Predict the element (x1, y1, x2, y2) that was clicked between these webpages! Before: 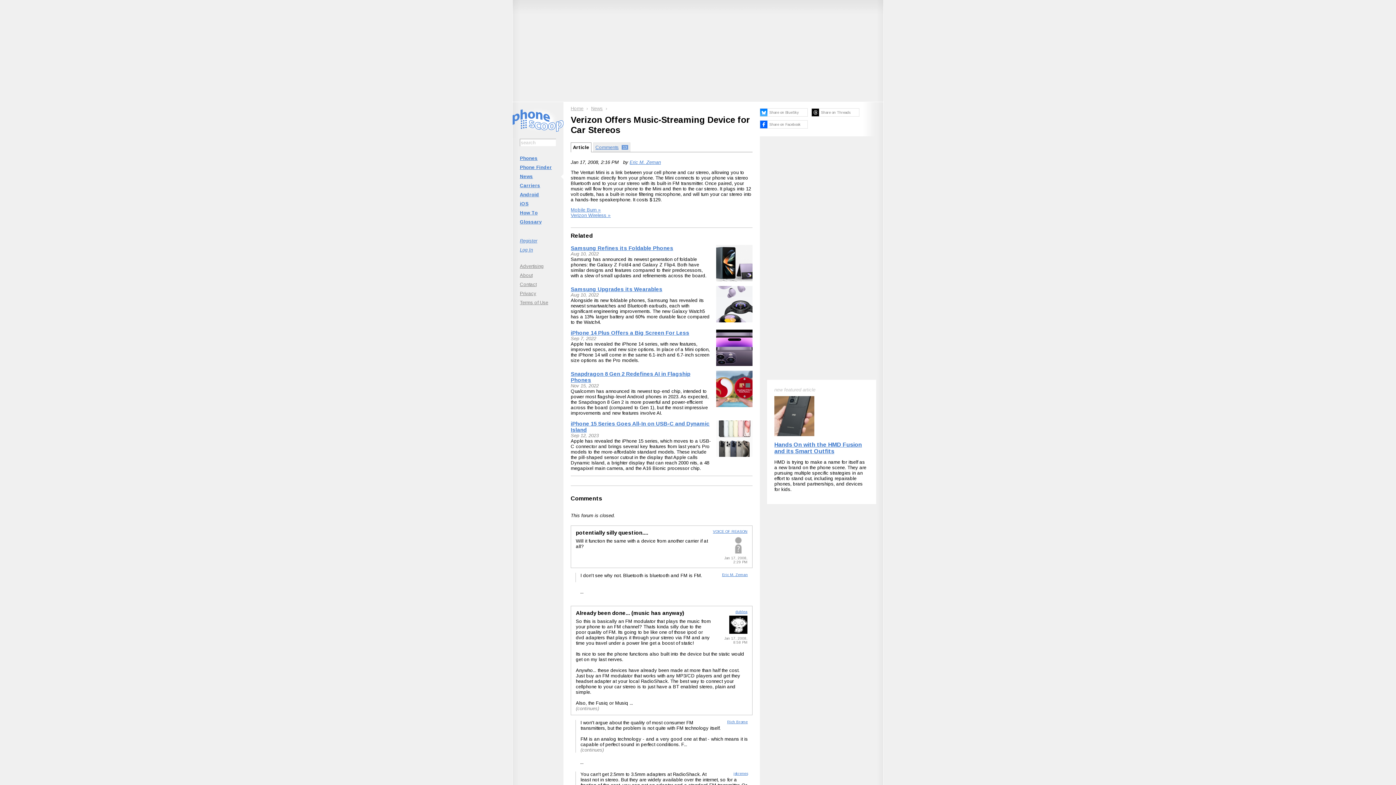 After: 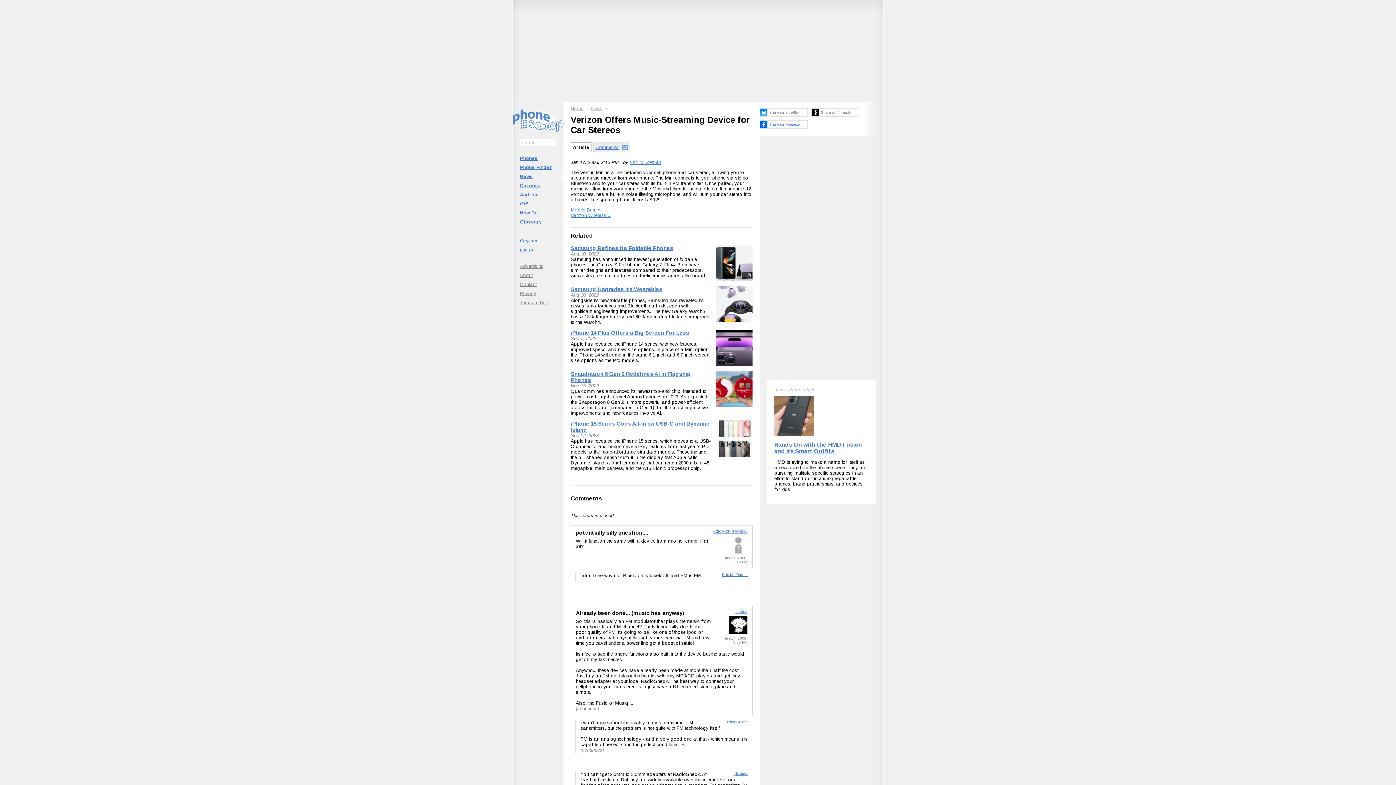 Action: bbox: (760, 120, 808, 128) label: Share on Facebook